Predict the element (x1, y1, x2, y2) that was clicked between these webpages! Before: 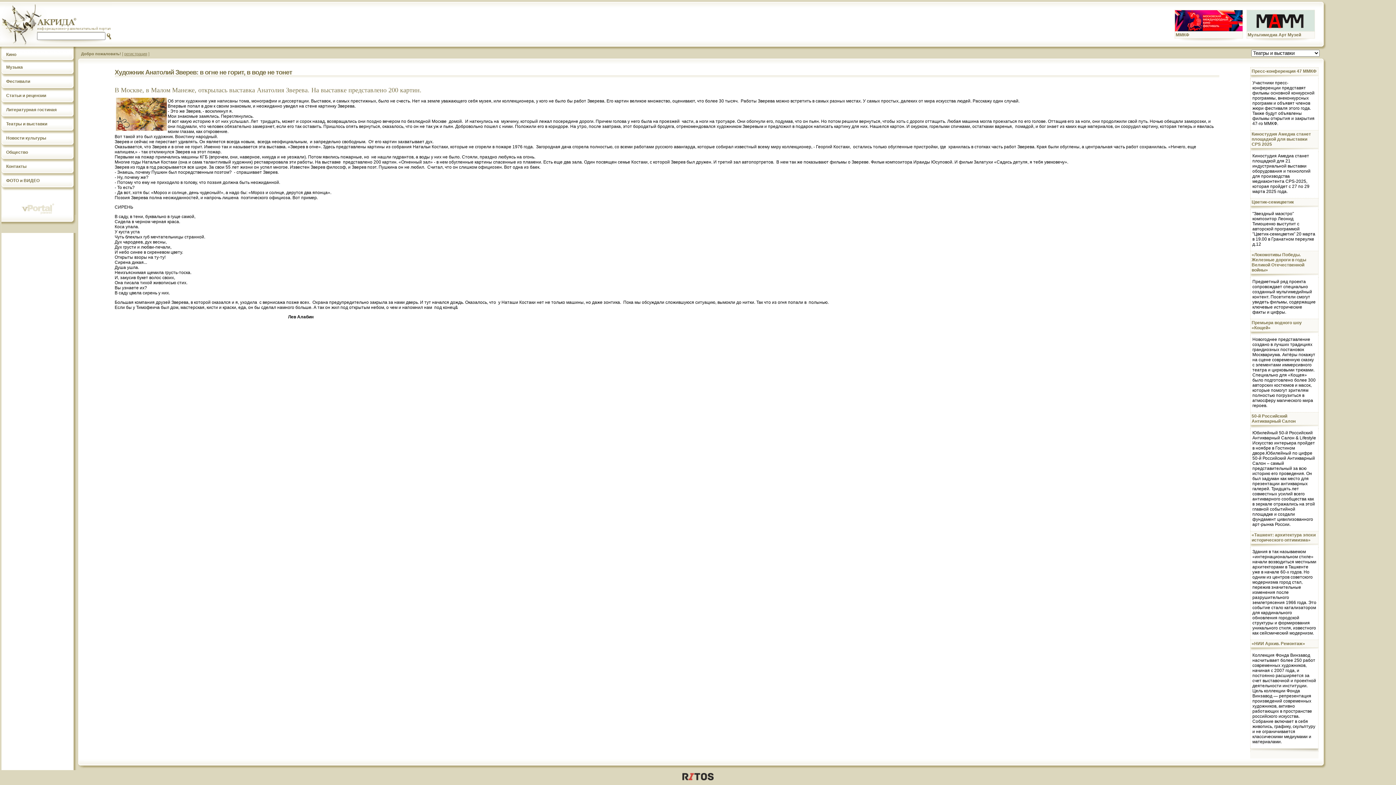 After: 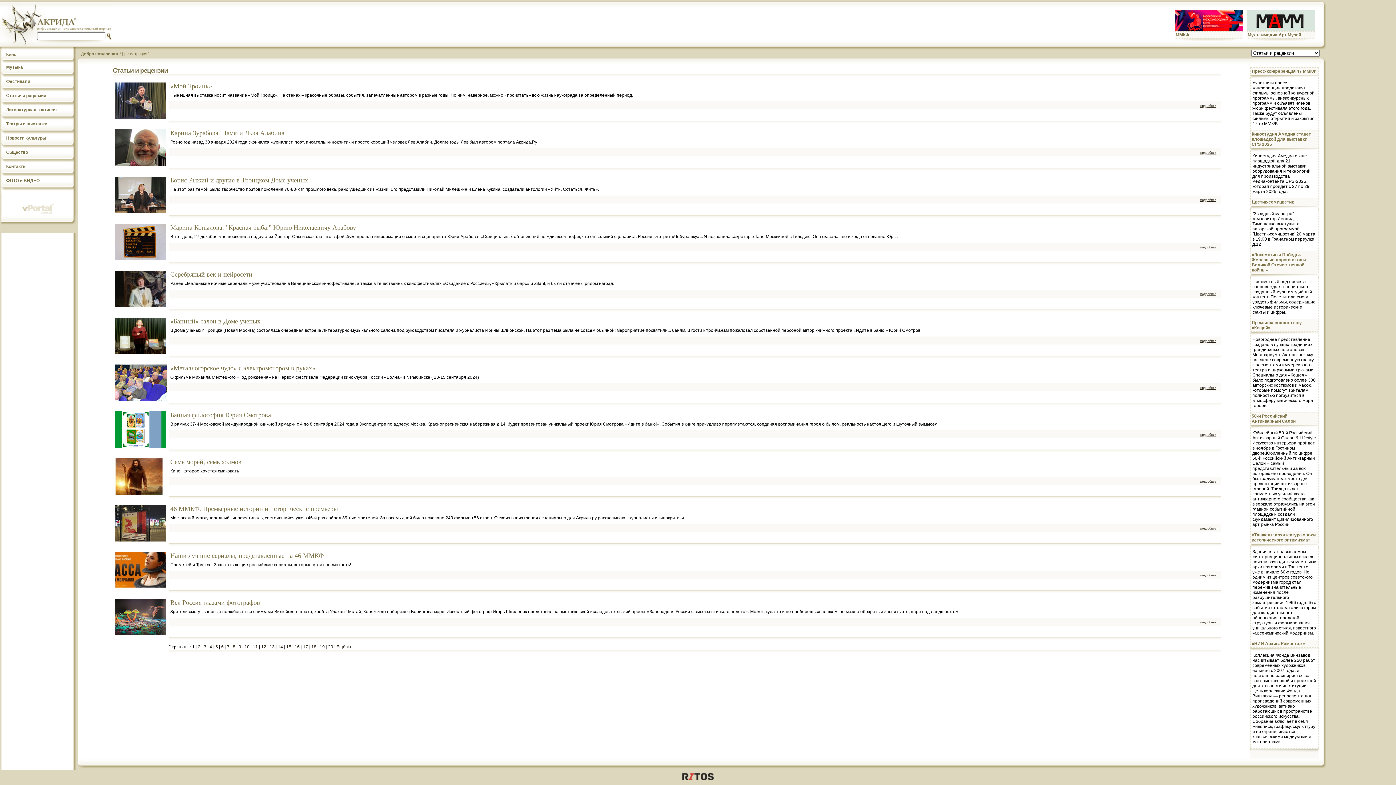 Action: label: Статьи и рецензии bbox: (6, 93, 46, 98)